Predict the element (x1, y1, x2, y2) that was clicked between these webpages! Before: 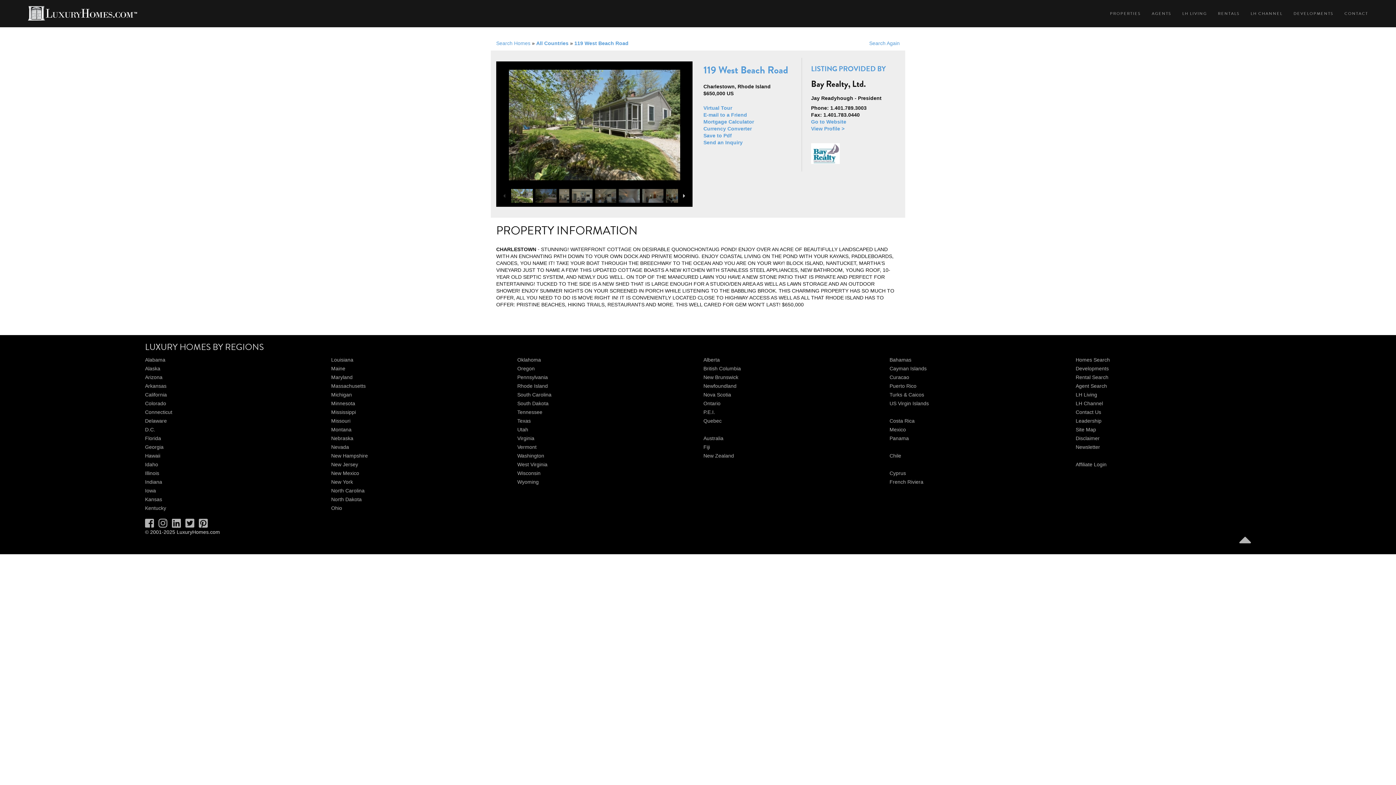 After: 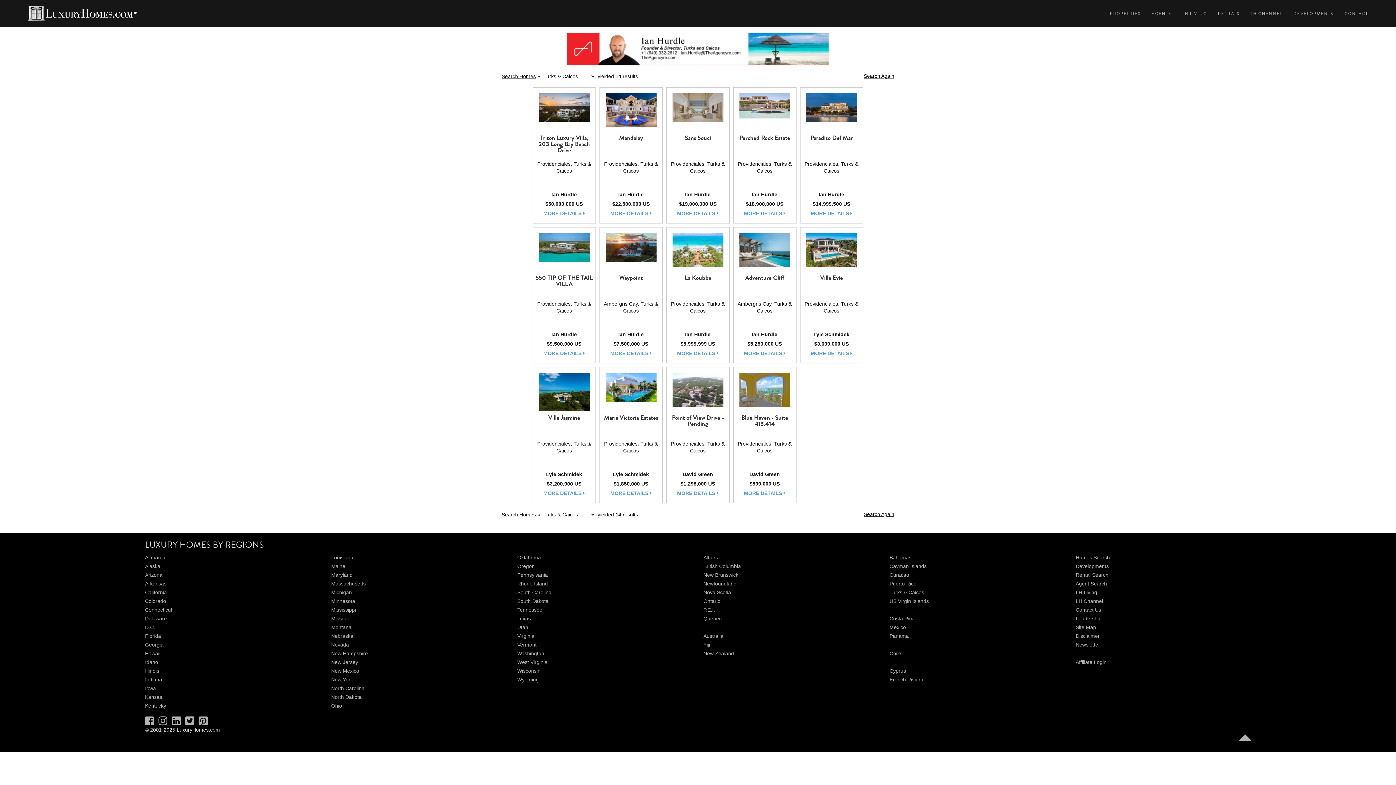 Action: bbox: (889, 391, 924, 397) label: Turks & Caicos